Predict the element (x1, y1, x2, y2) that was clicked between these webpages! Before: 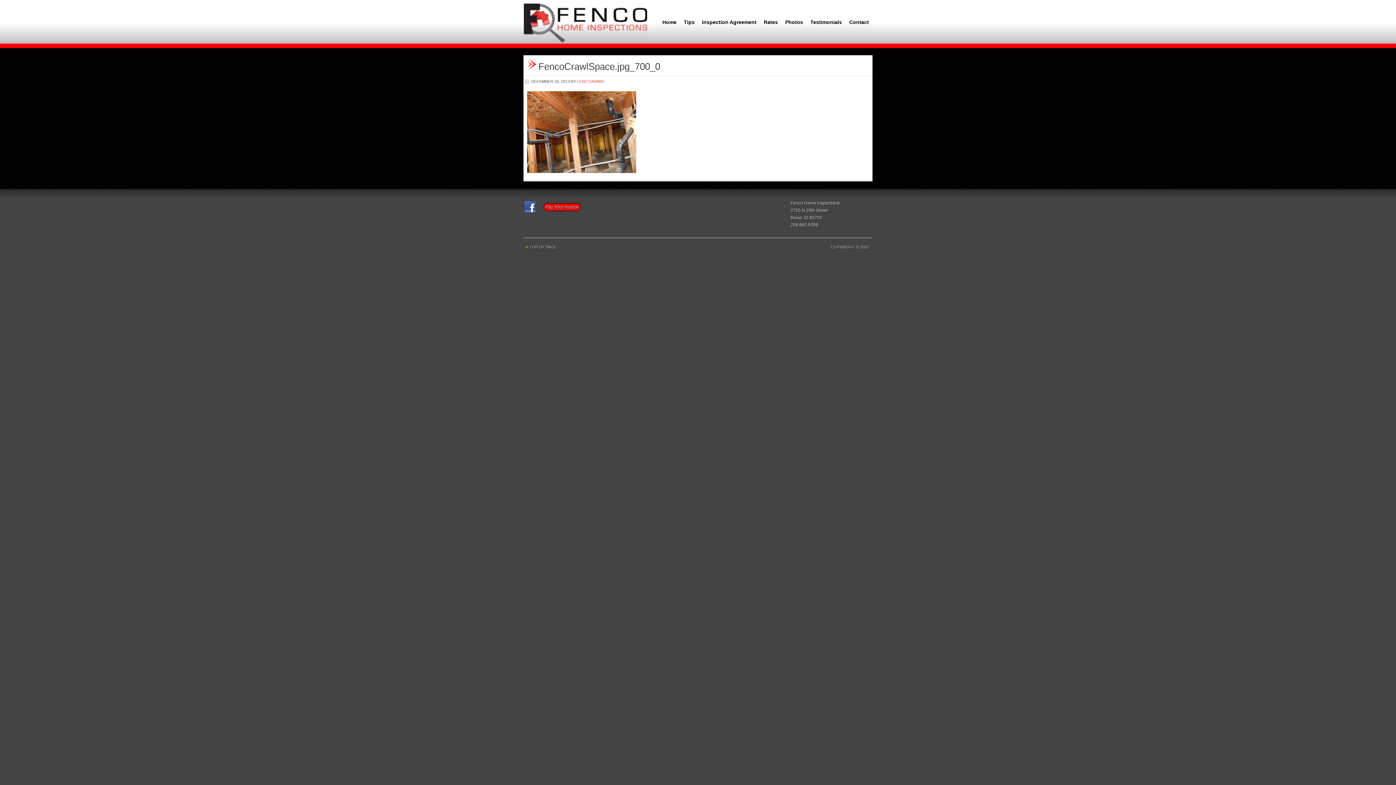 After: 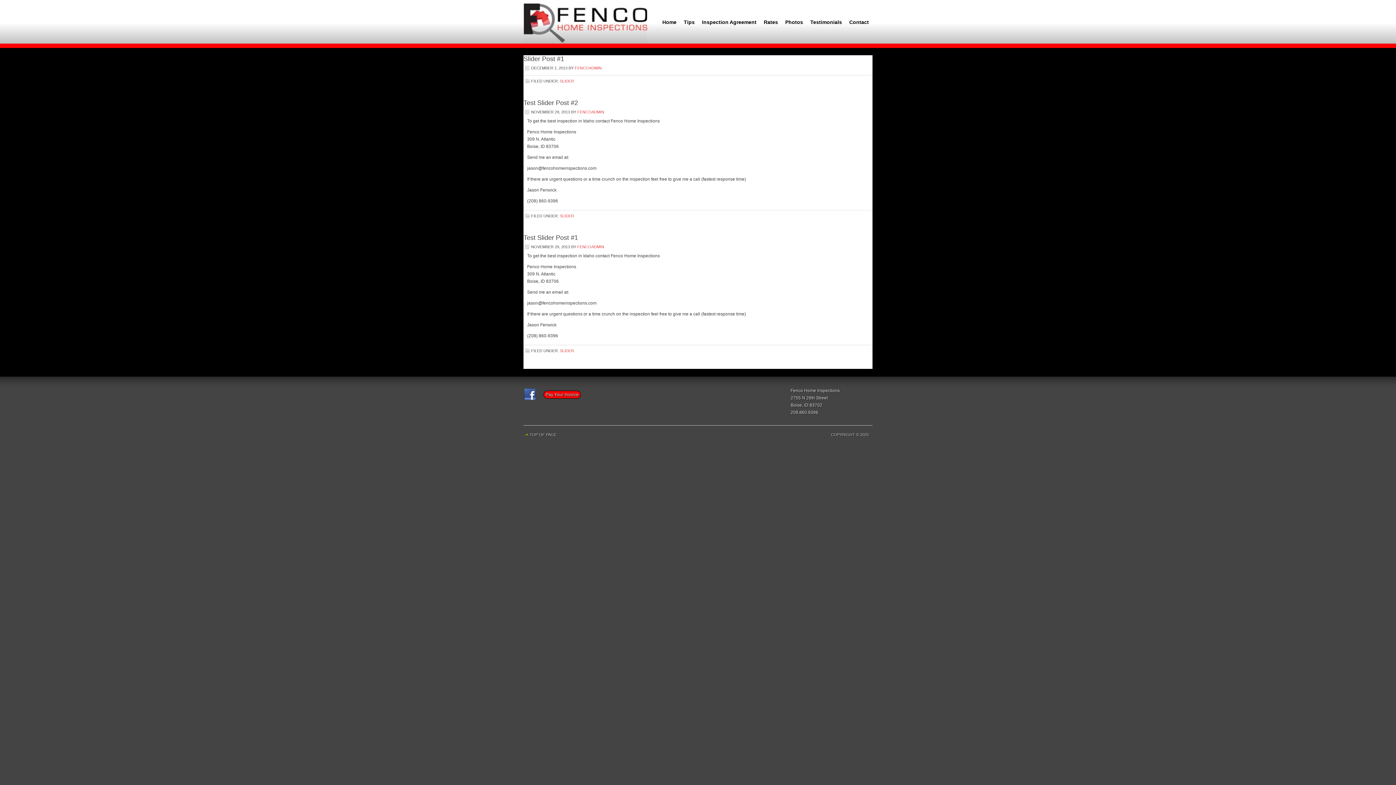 Action: bbox: (577, 79, 604, 83) label: FENCOADMIN